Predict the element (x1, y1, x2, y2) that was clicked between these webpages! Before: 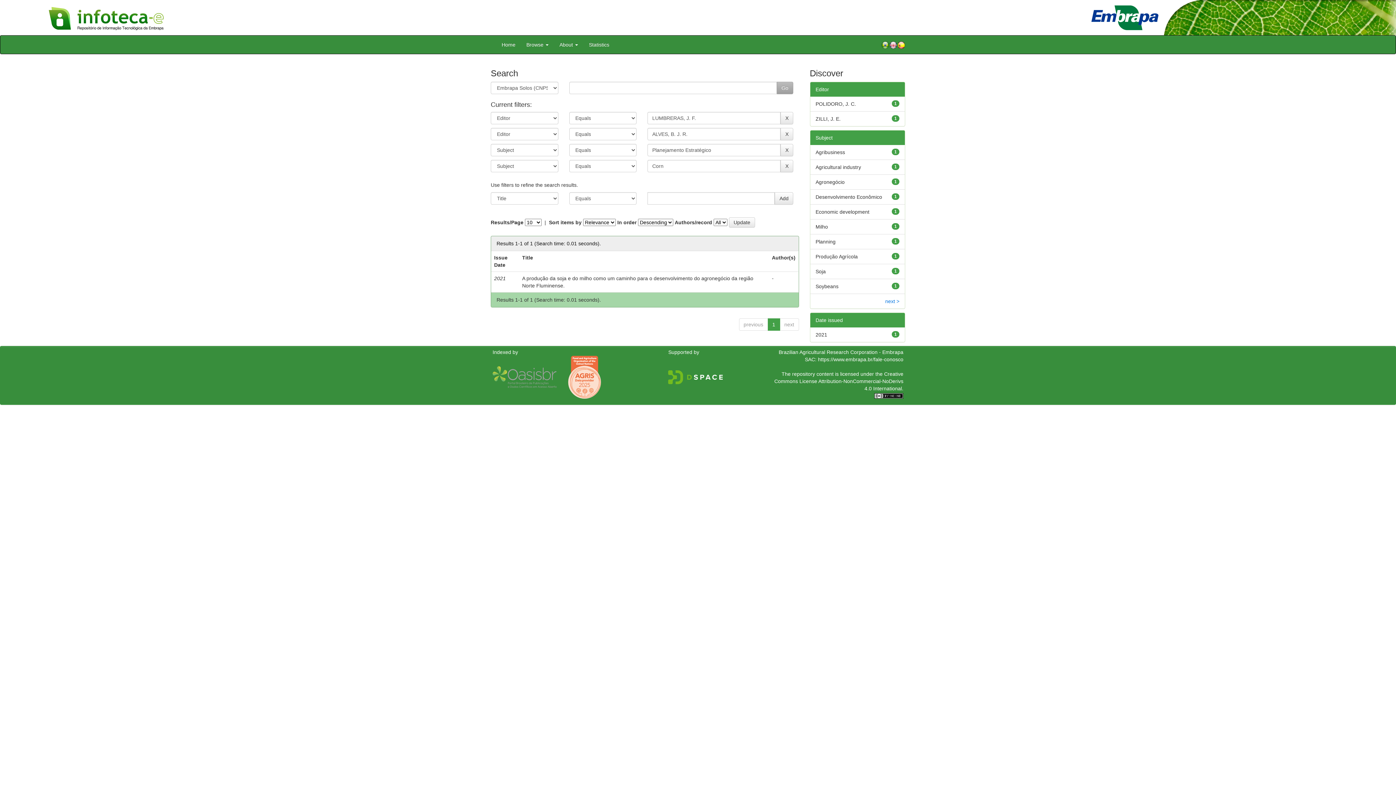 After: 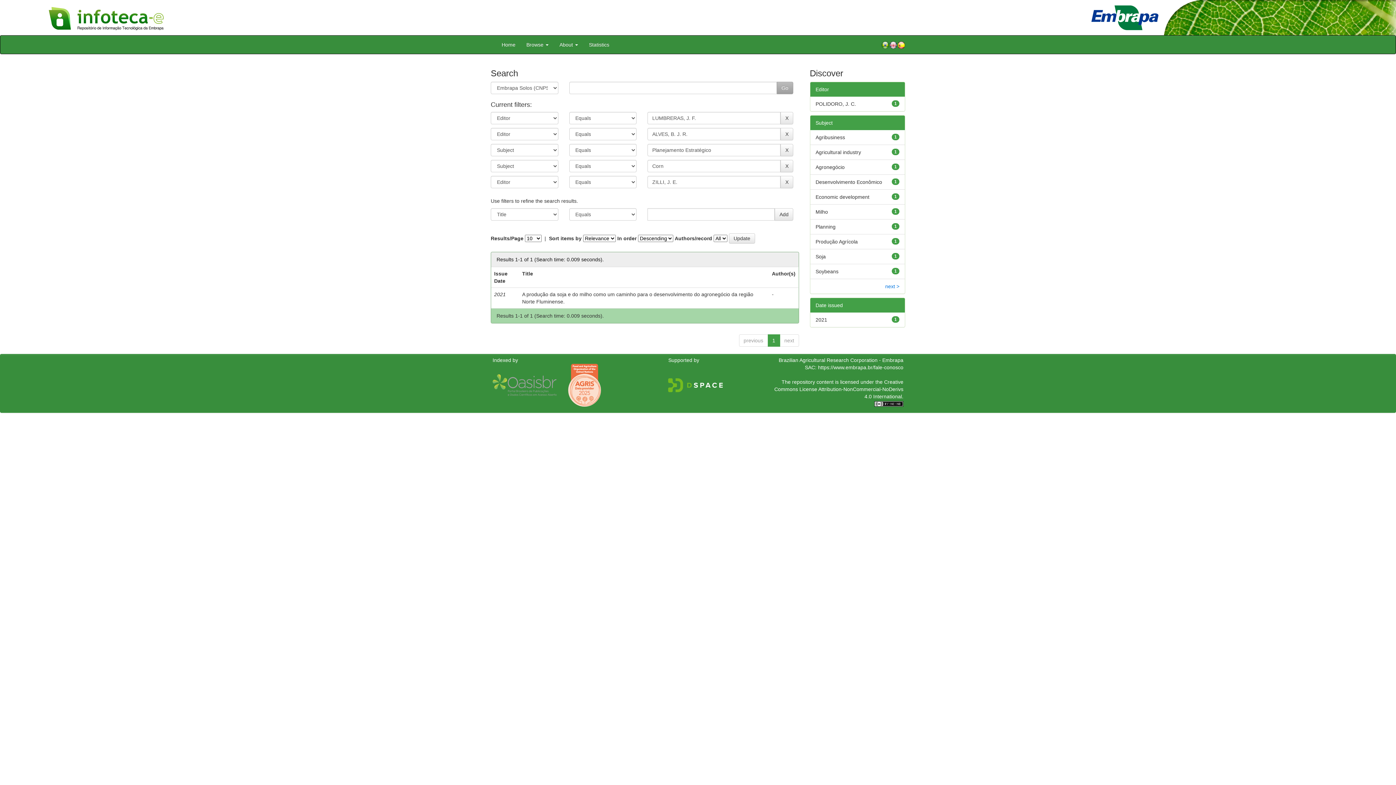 Action: label: ZILLI, J. E. bbox: (815, 115, 840, 121)